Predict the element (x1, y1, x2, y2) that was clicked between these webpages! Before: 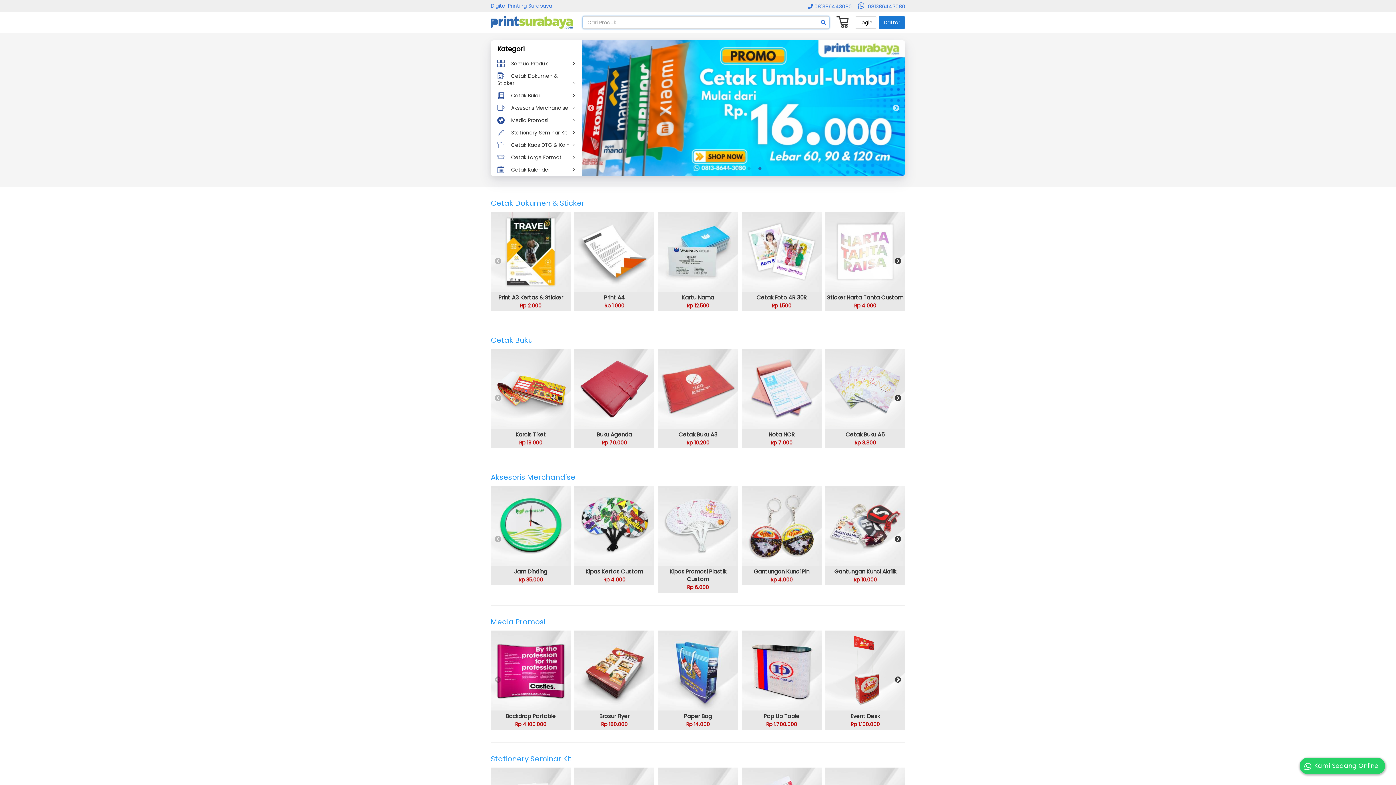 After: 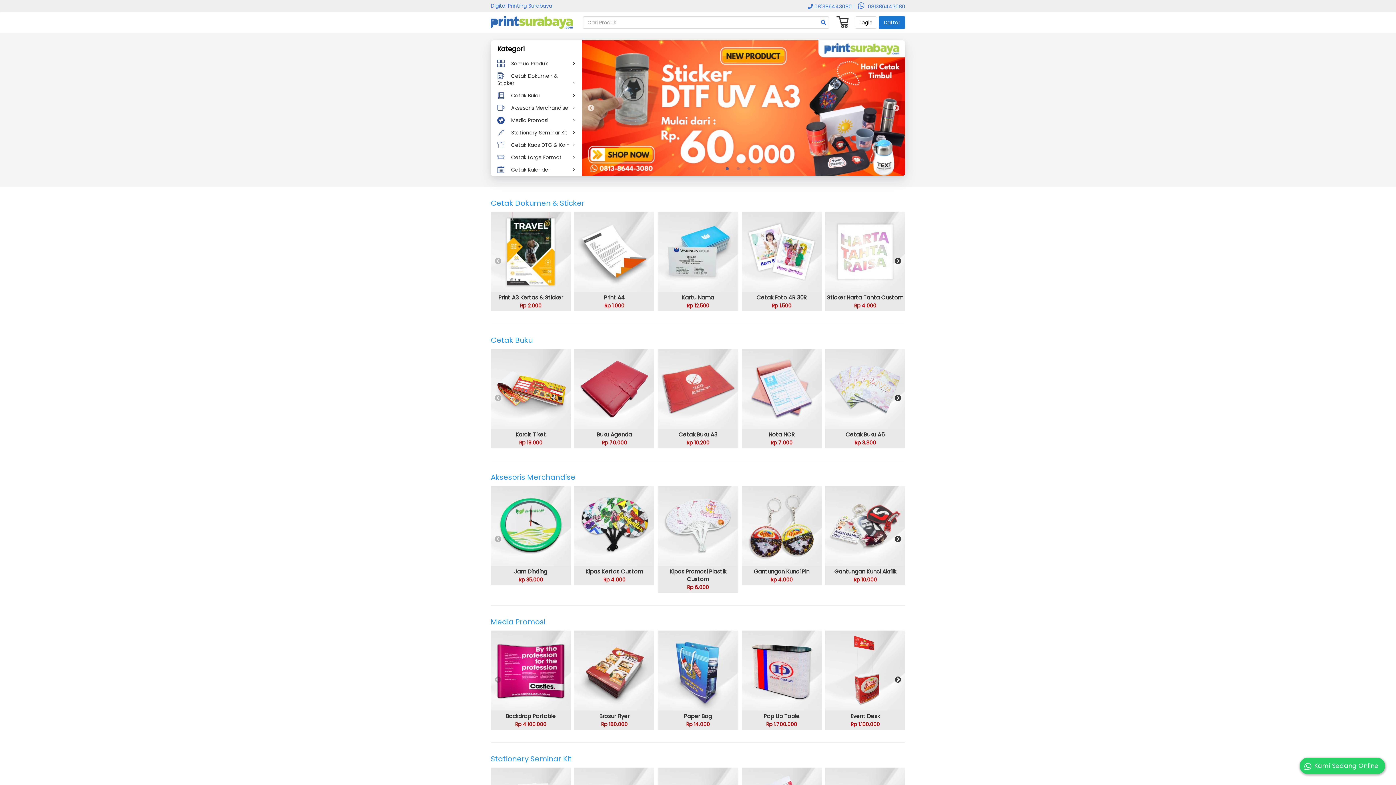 Action: label: 1 bbox: (723, 165, 731, 172)